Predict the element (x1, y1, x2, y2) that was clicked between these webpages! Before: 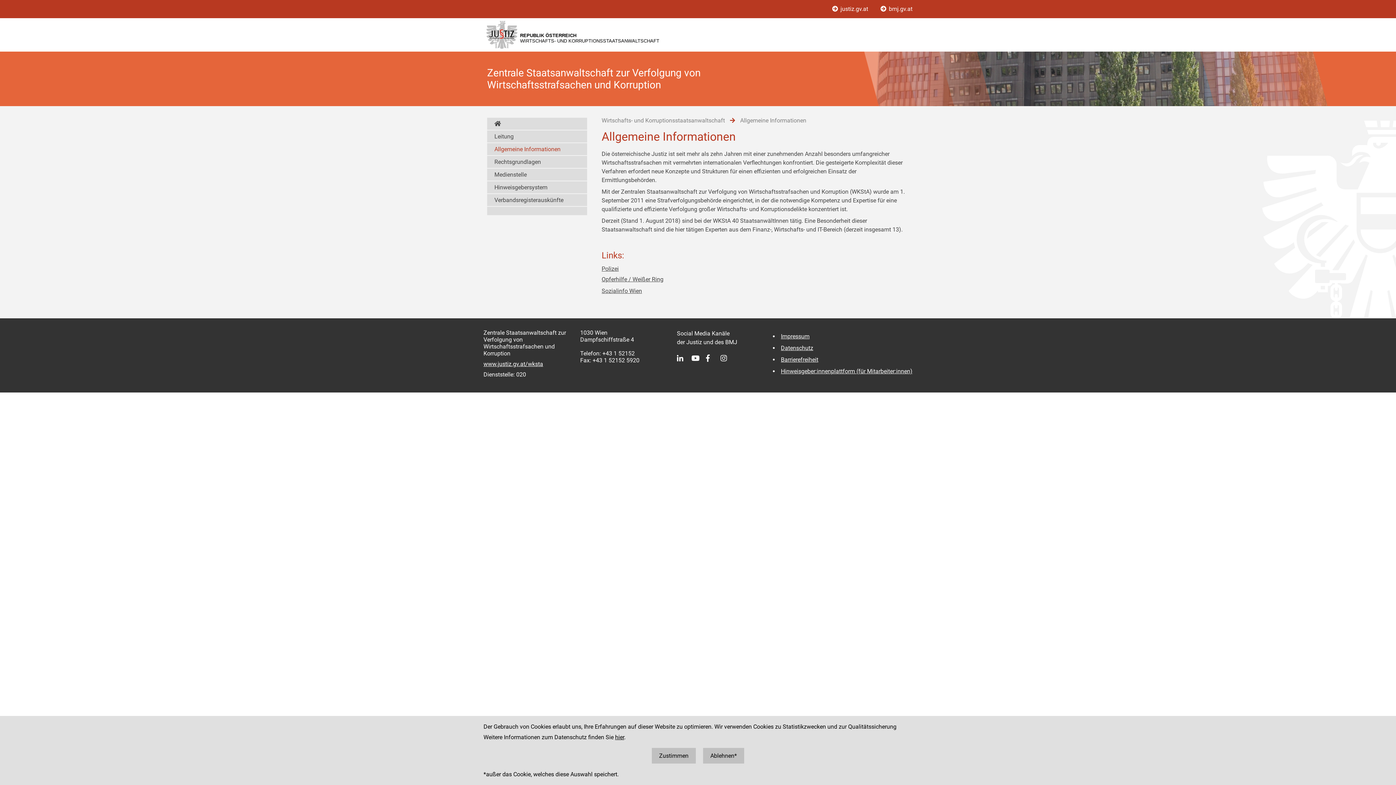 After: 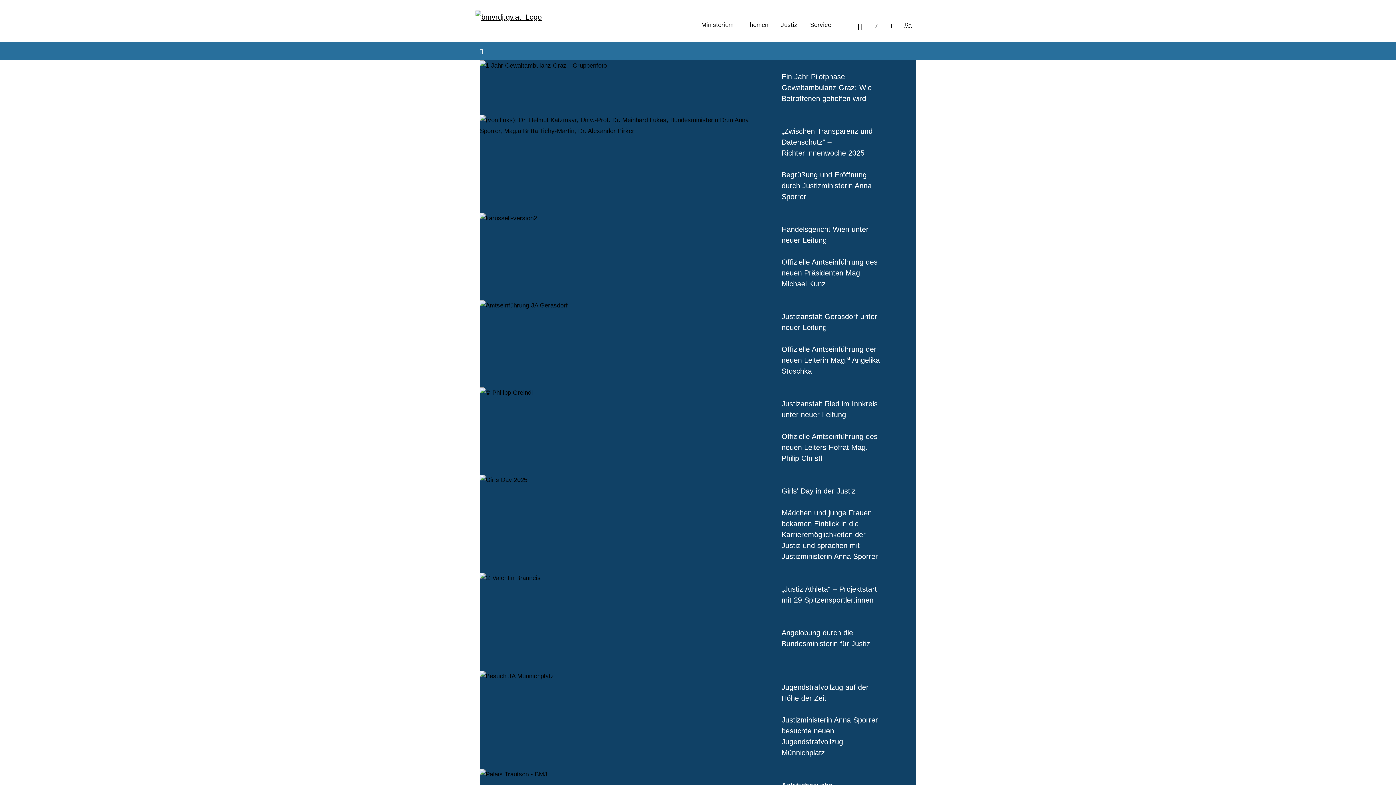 Action: label:  bmj.gv.at bbox: (880, 5, 912, 12)